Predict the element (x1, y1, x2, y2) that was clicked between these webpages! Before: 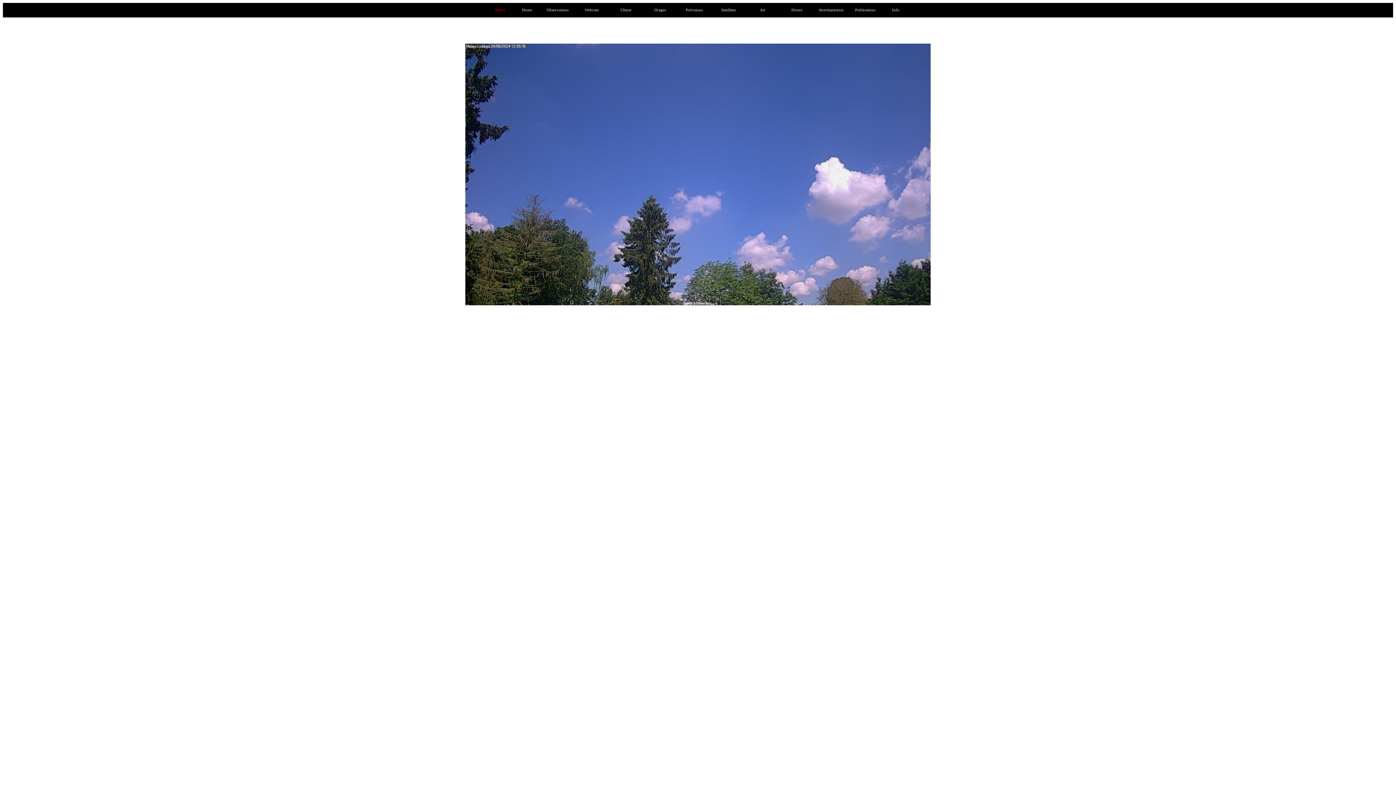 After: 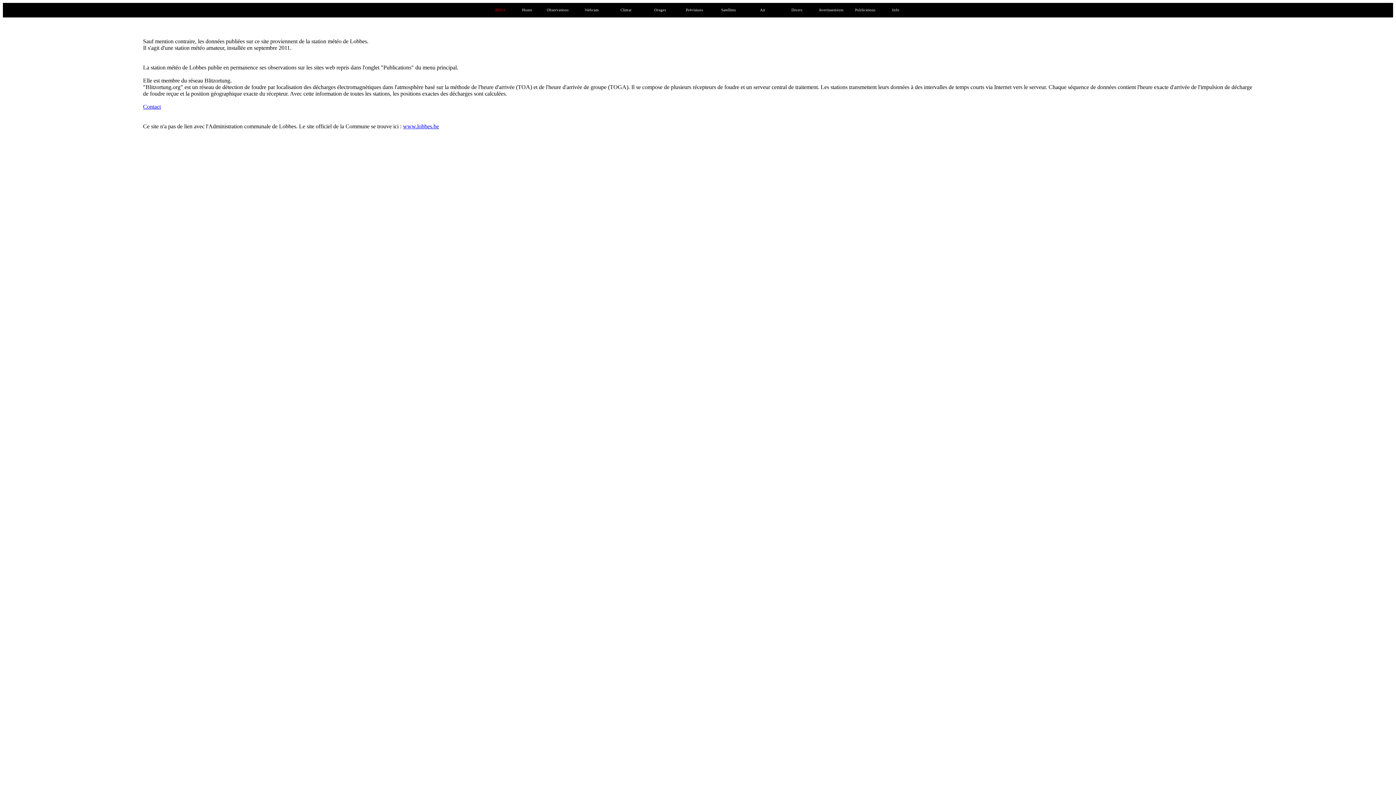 Action: label: 	
Info
	 bbox: (883, 4, 908, 16)